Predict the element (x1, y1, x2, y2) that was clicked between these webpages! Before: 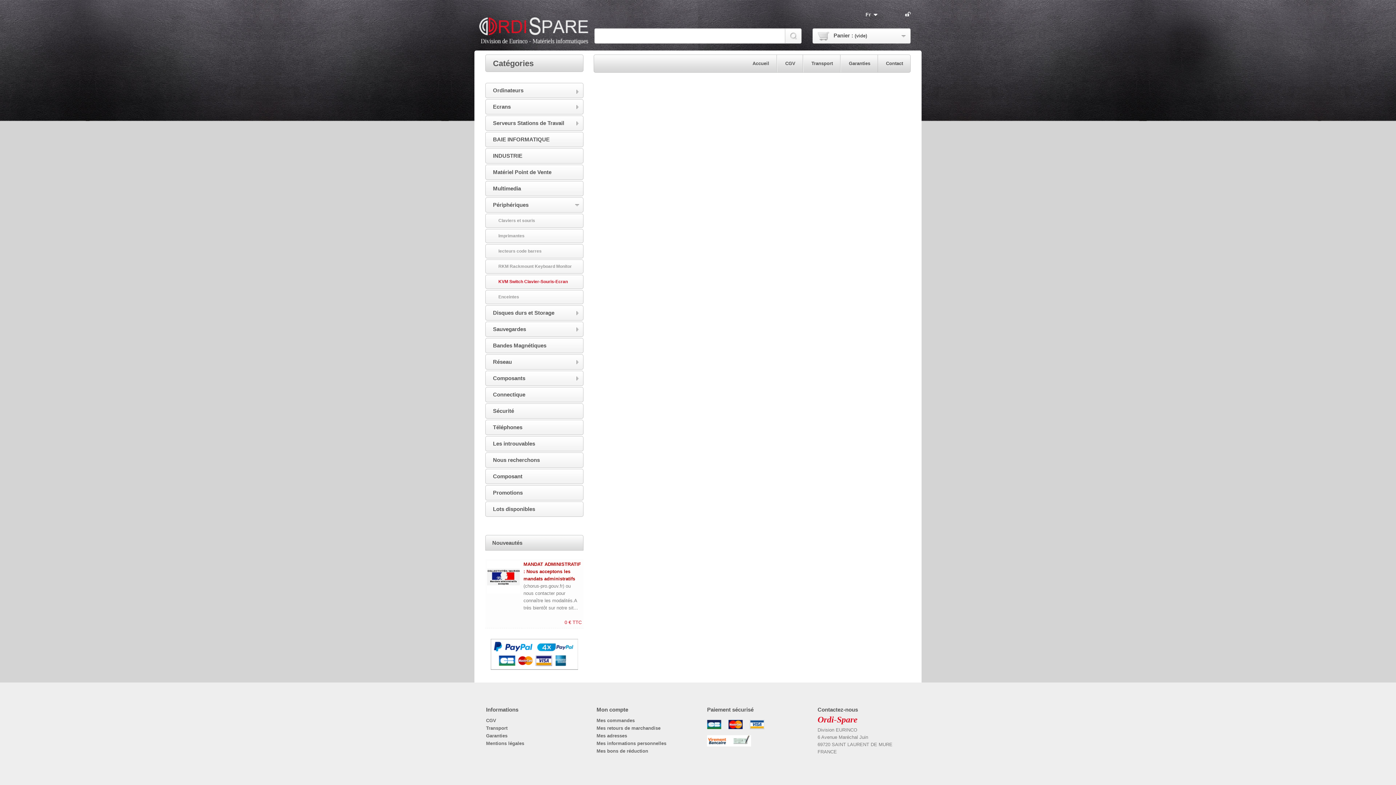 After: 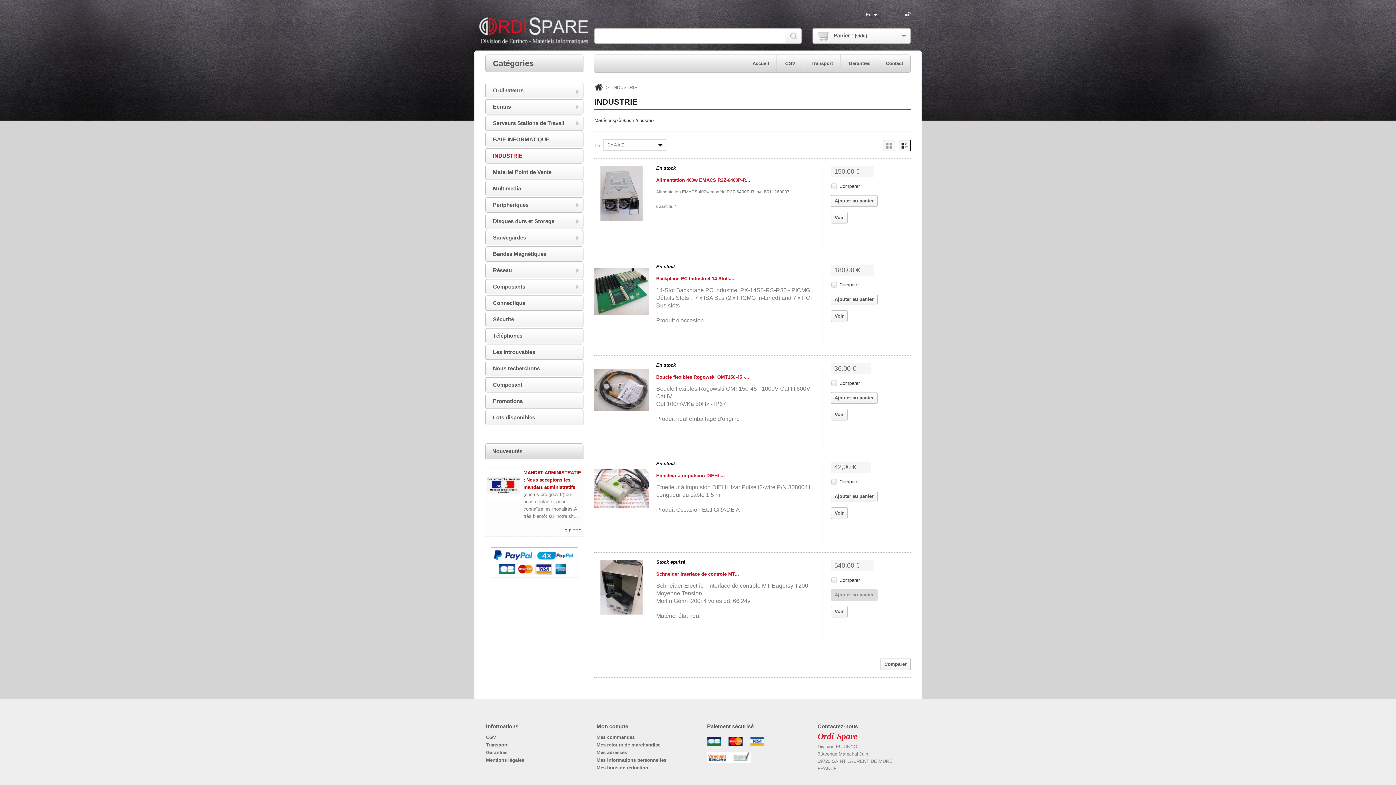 Action: label: INDUSTRIE bbox: (485, 148, 583, 163)